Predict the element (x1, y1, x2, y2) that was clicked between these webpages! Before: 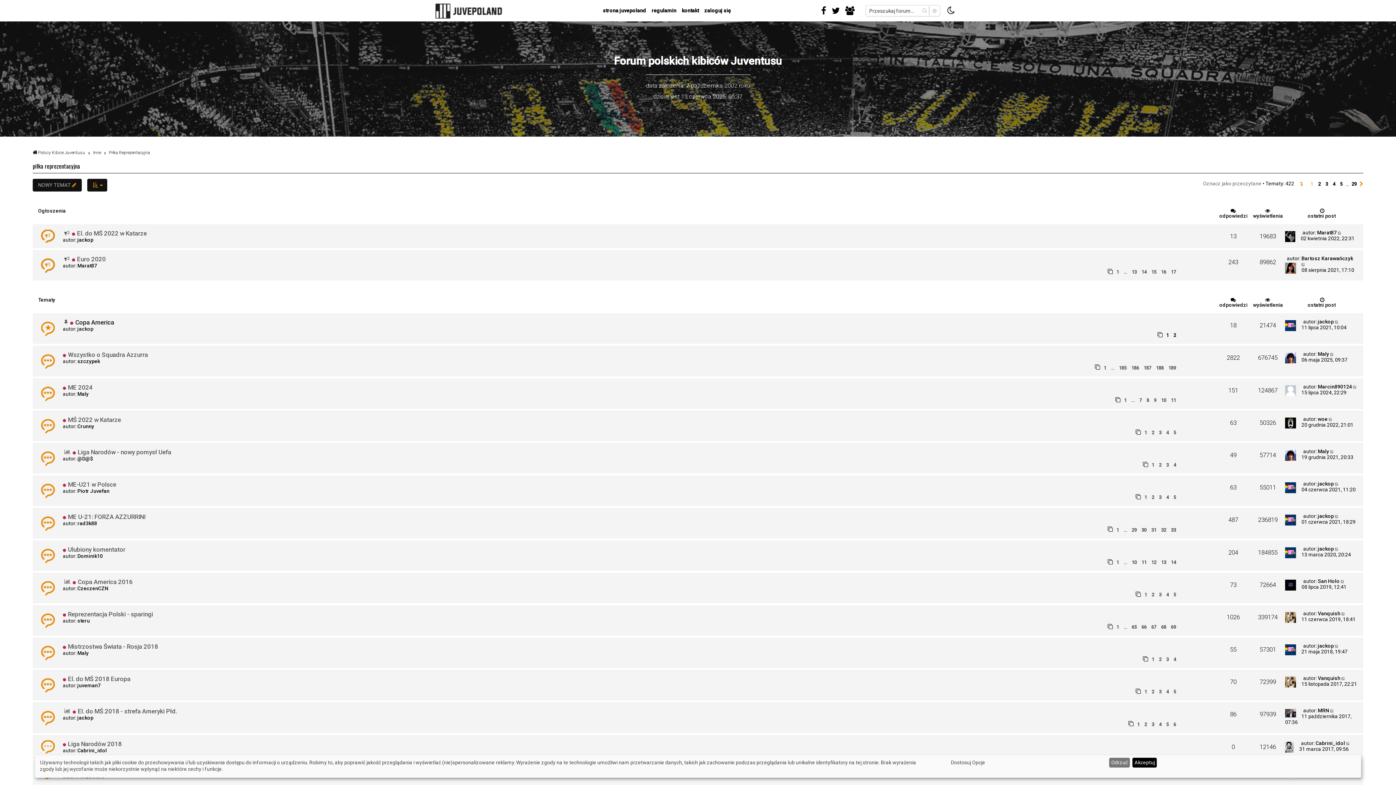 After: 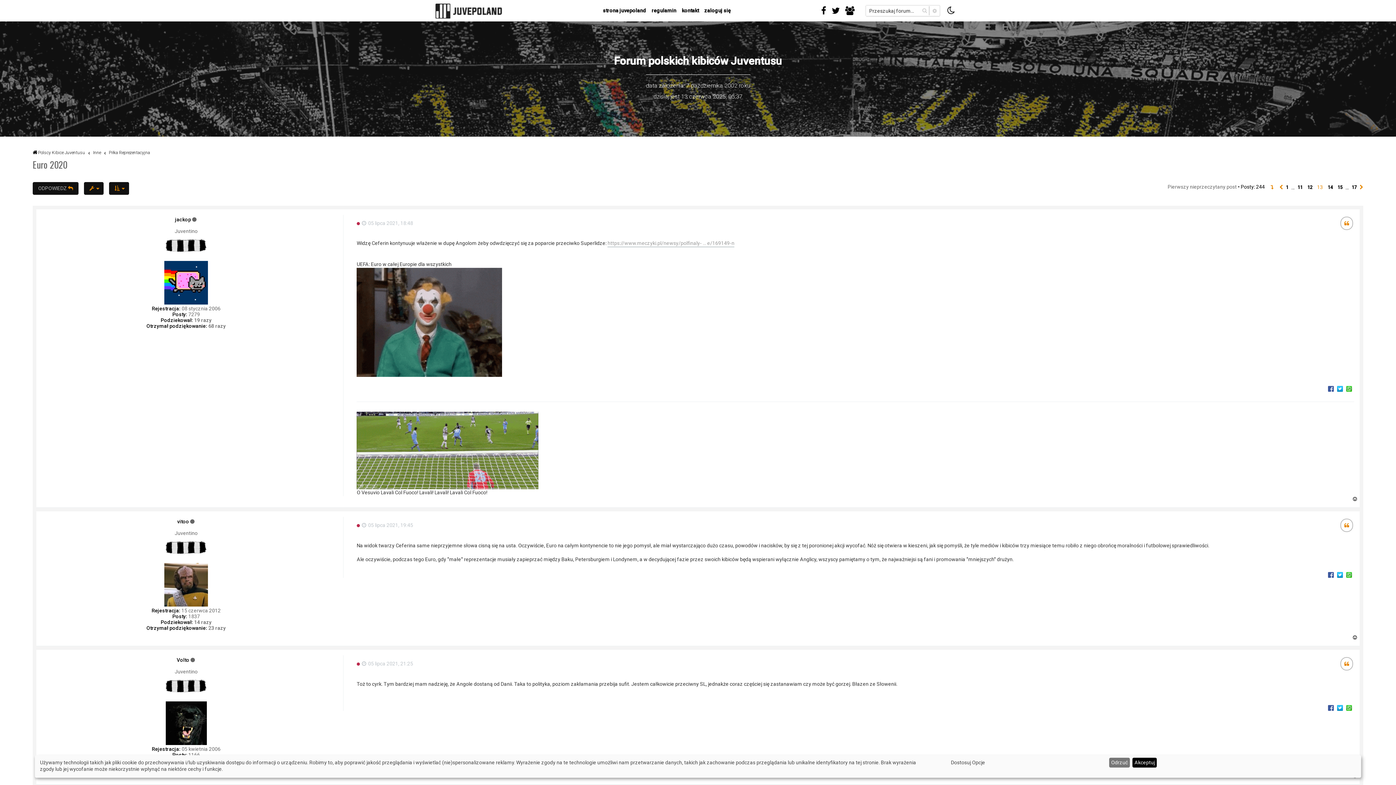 Action: label: 13 bbox: (1130, 269, 1138, 275)